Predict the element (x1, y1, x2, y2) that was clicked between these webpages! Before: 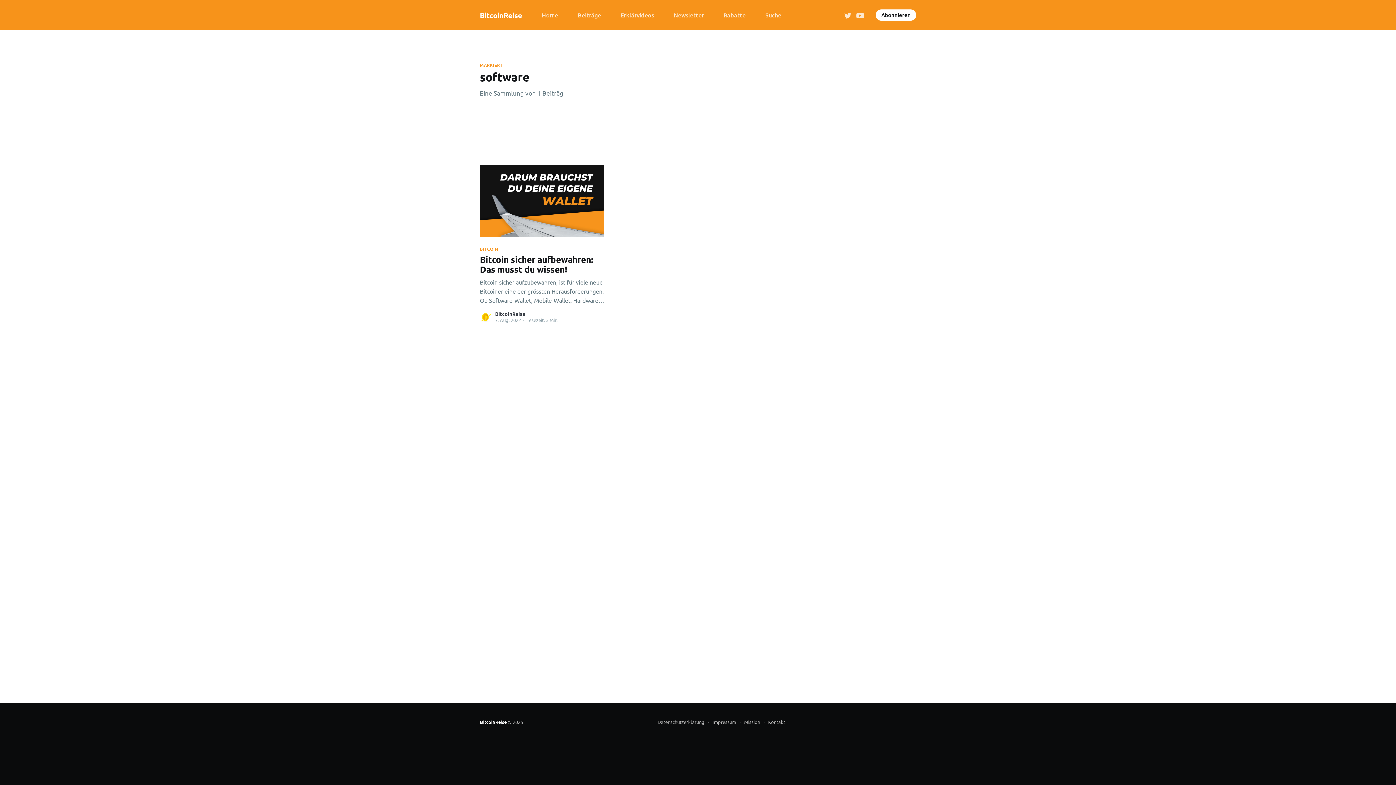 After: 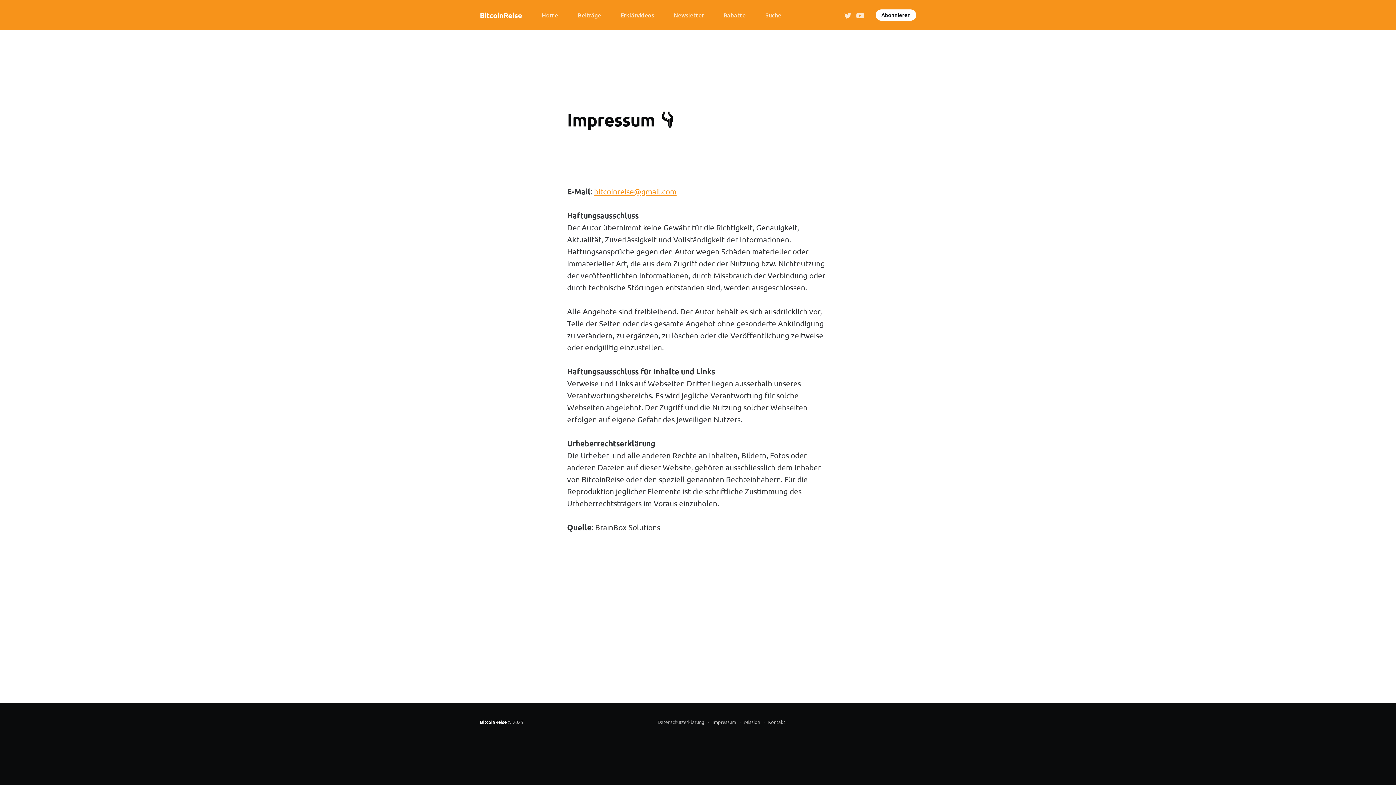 Action: bbox: (708, 717, 736, 727) label: Impressum